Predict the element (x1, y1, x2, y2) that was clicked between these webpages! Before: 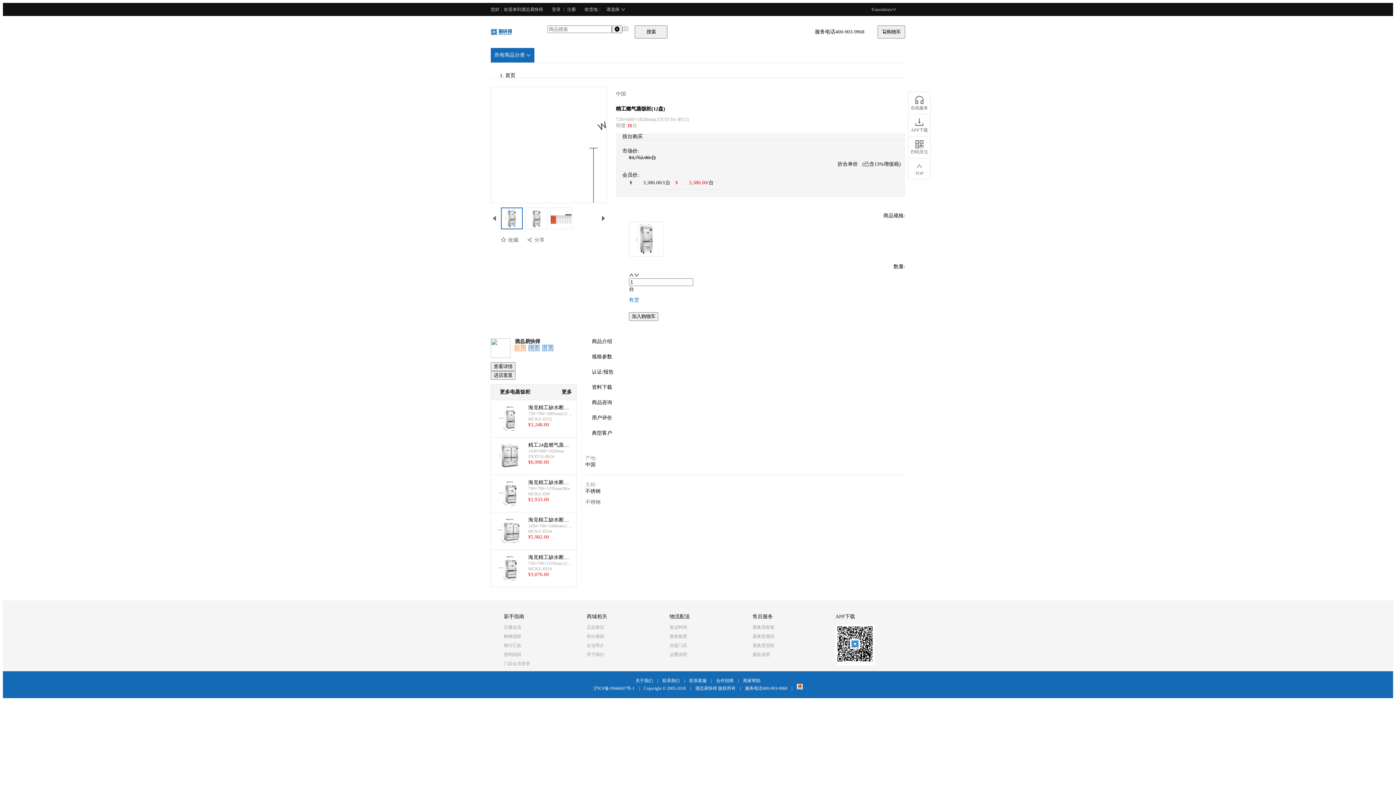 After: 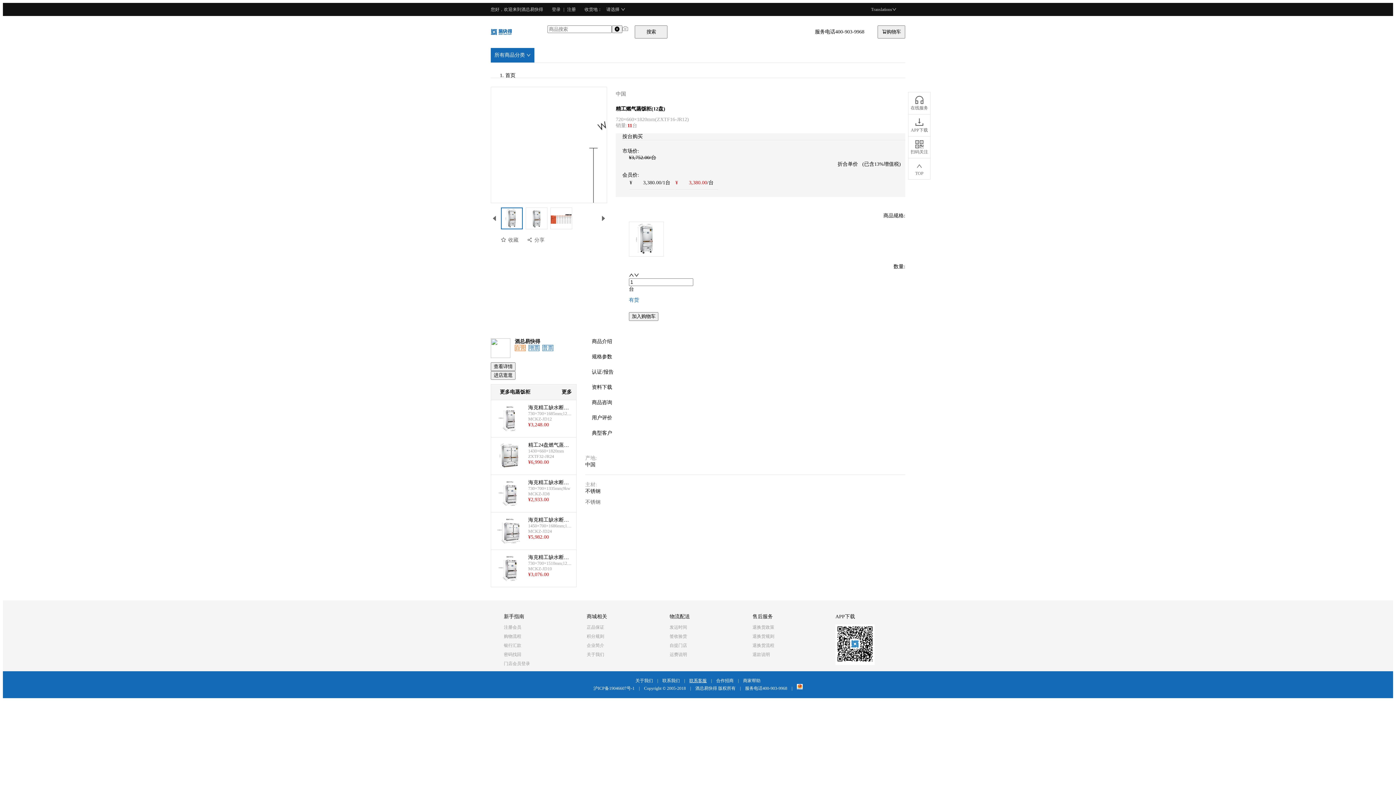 Action: label: 联系客服 bbox: (685, 678, 711, 684)